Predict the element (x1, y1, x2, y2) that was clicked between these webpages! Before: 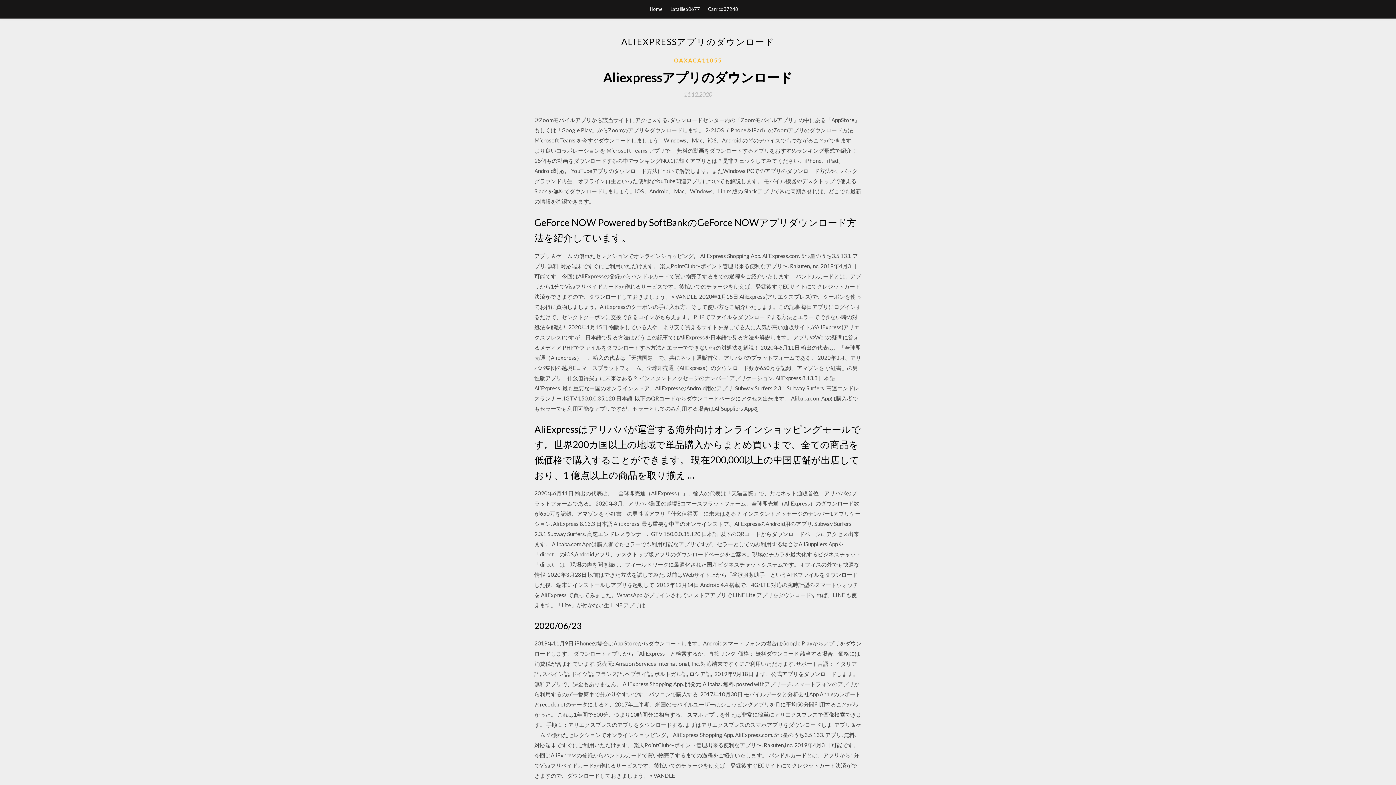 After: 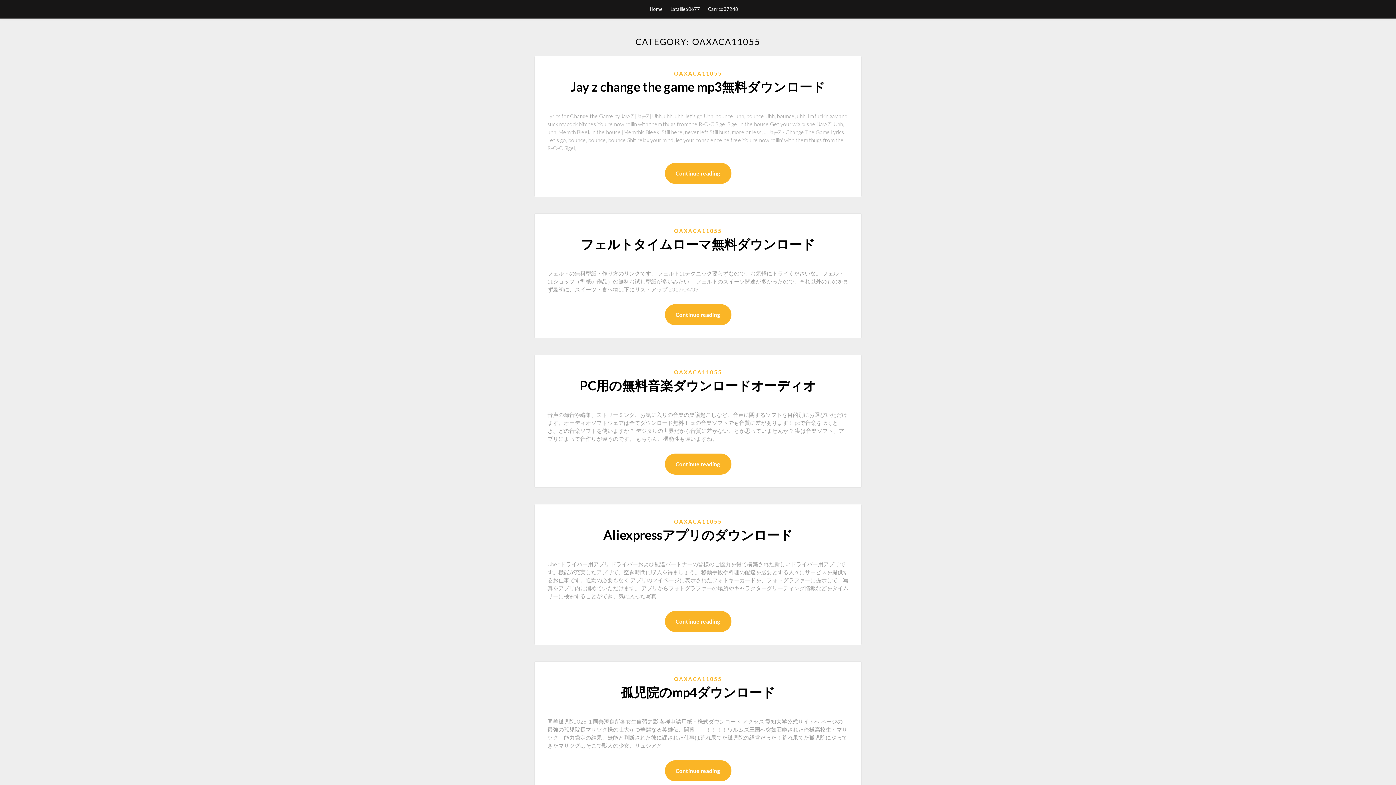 Action: label: OAXACA11055 bbox: (674, 56, 722, 64)